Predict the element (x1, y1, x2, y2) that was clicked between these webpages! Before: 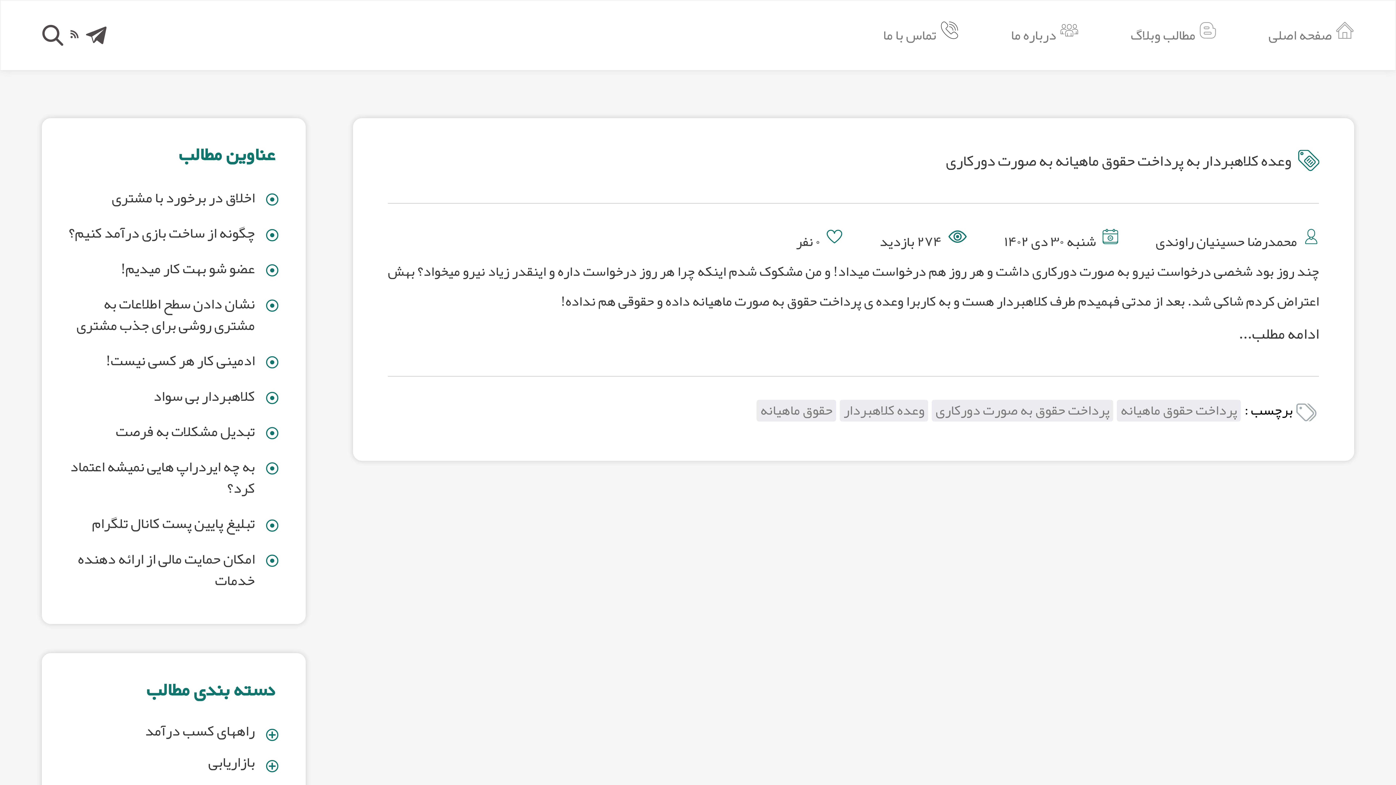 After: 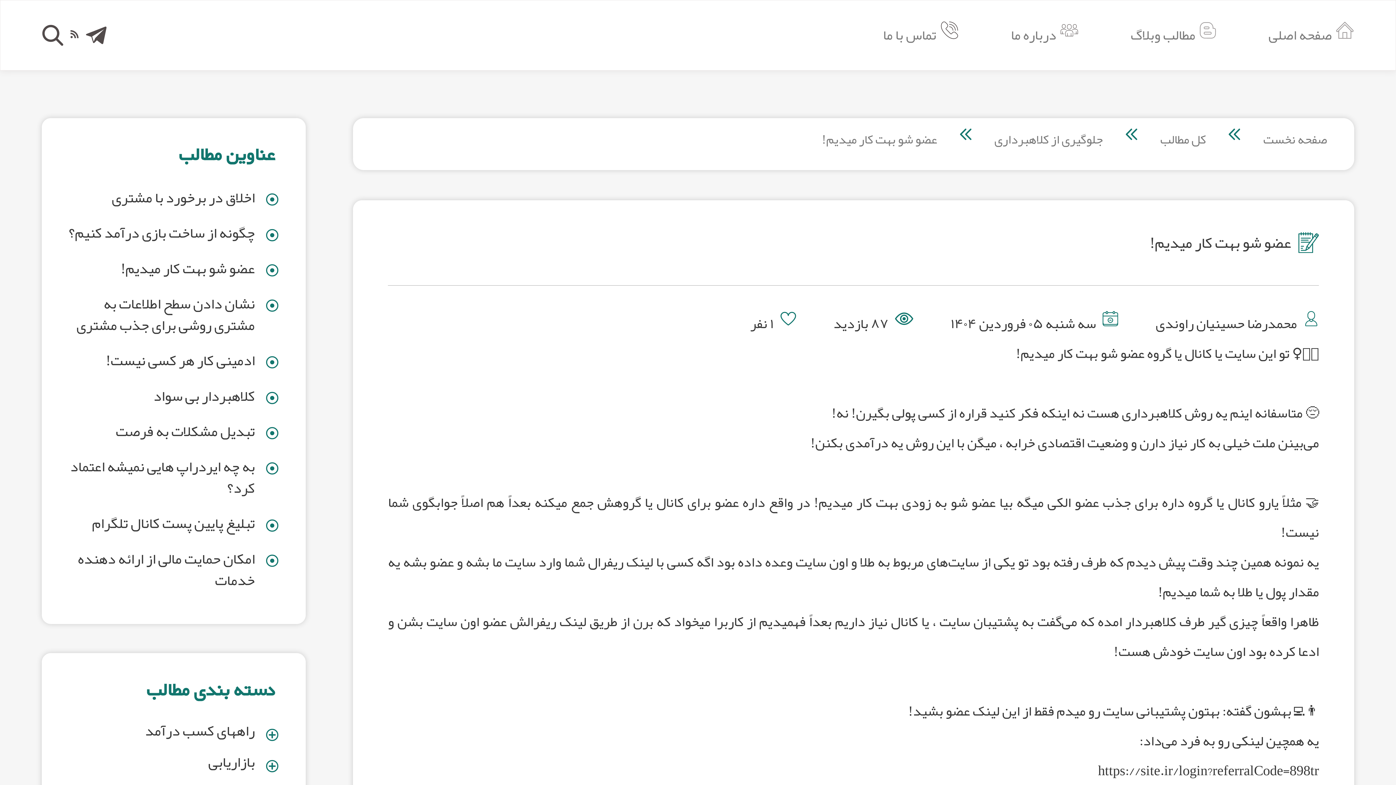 Action: label: عضو شو بهت کار میدیم! bbox: (120, 253, 254, 283)